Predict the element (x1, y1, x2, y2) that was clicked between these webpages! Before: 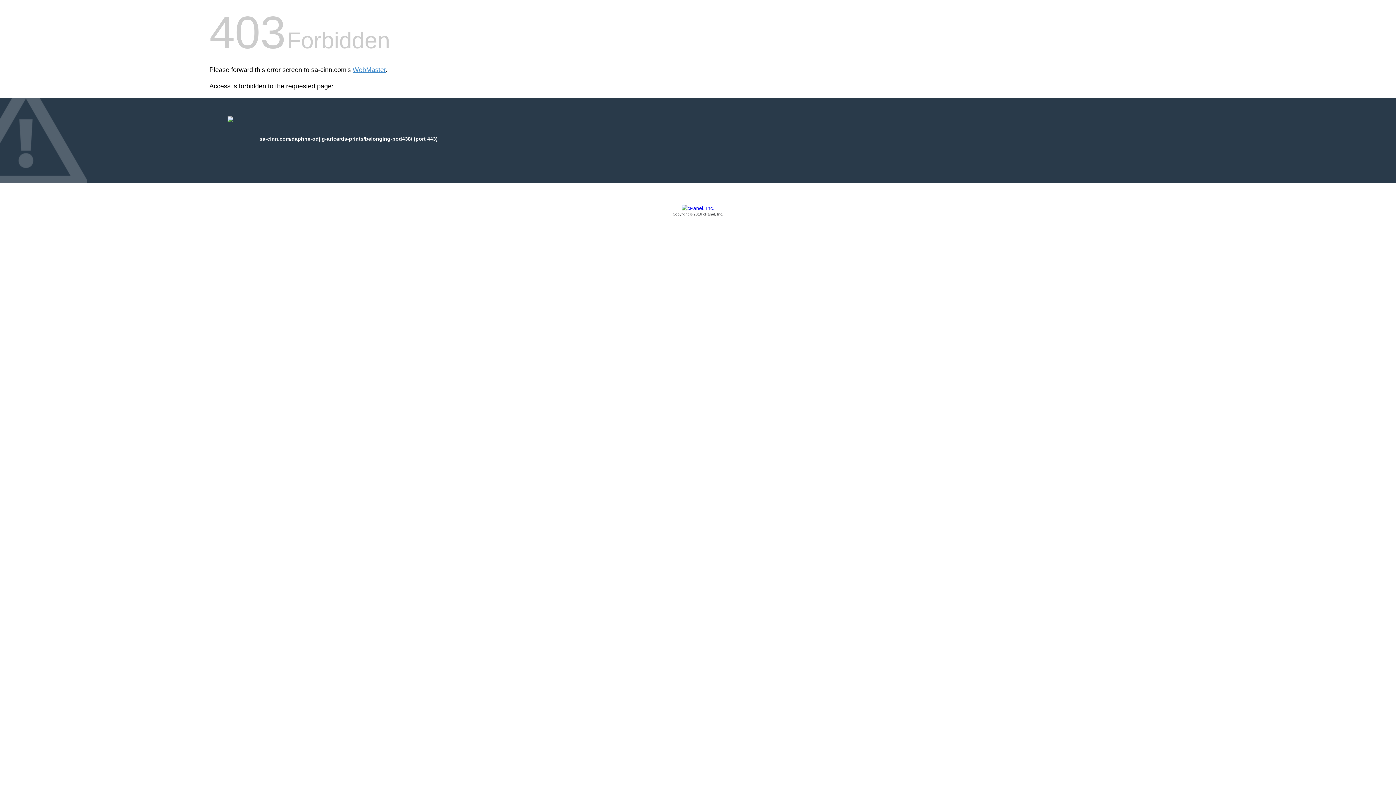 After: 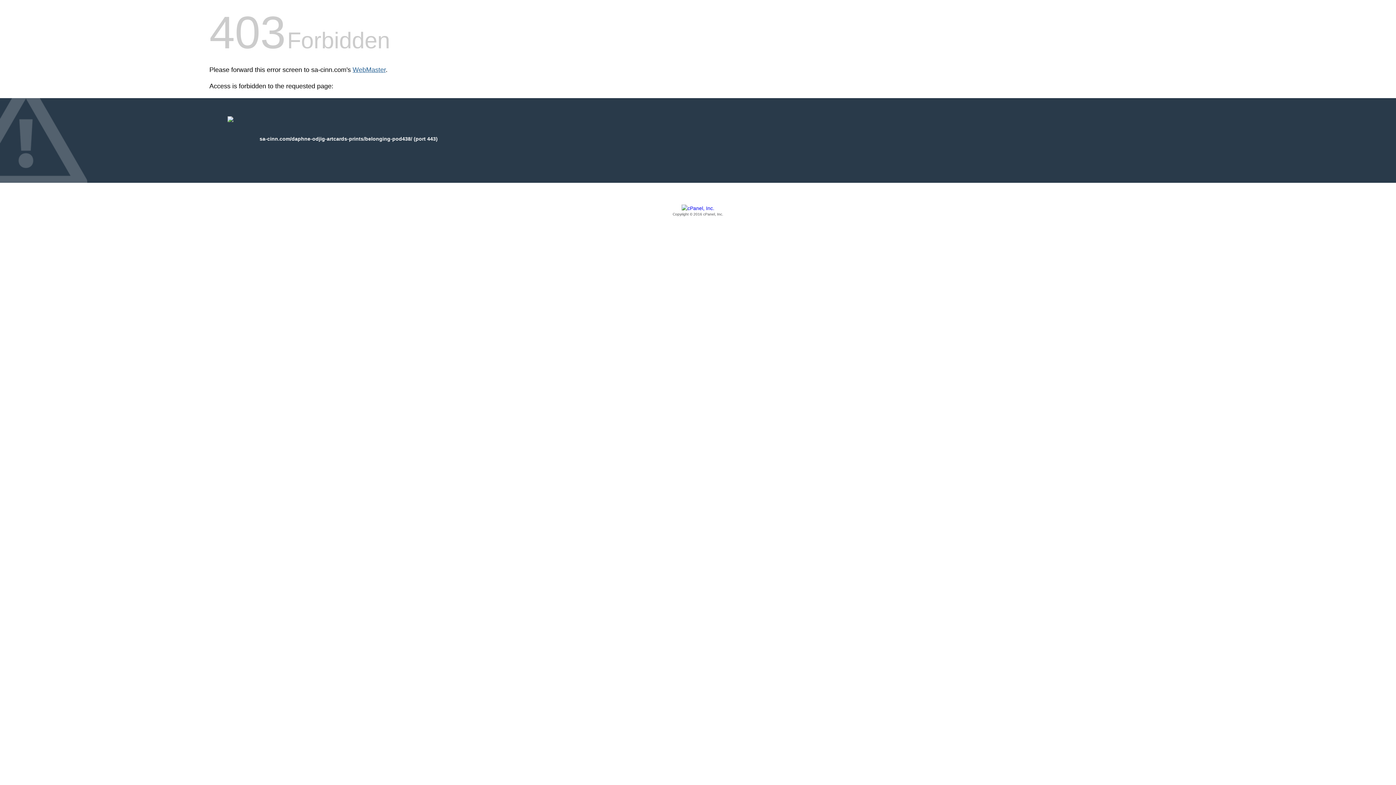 Action: bbox: (352, 66, 385, 73) label: WebMaster